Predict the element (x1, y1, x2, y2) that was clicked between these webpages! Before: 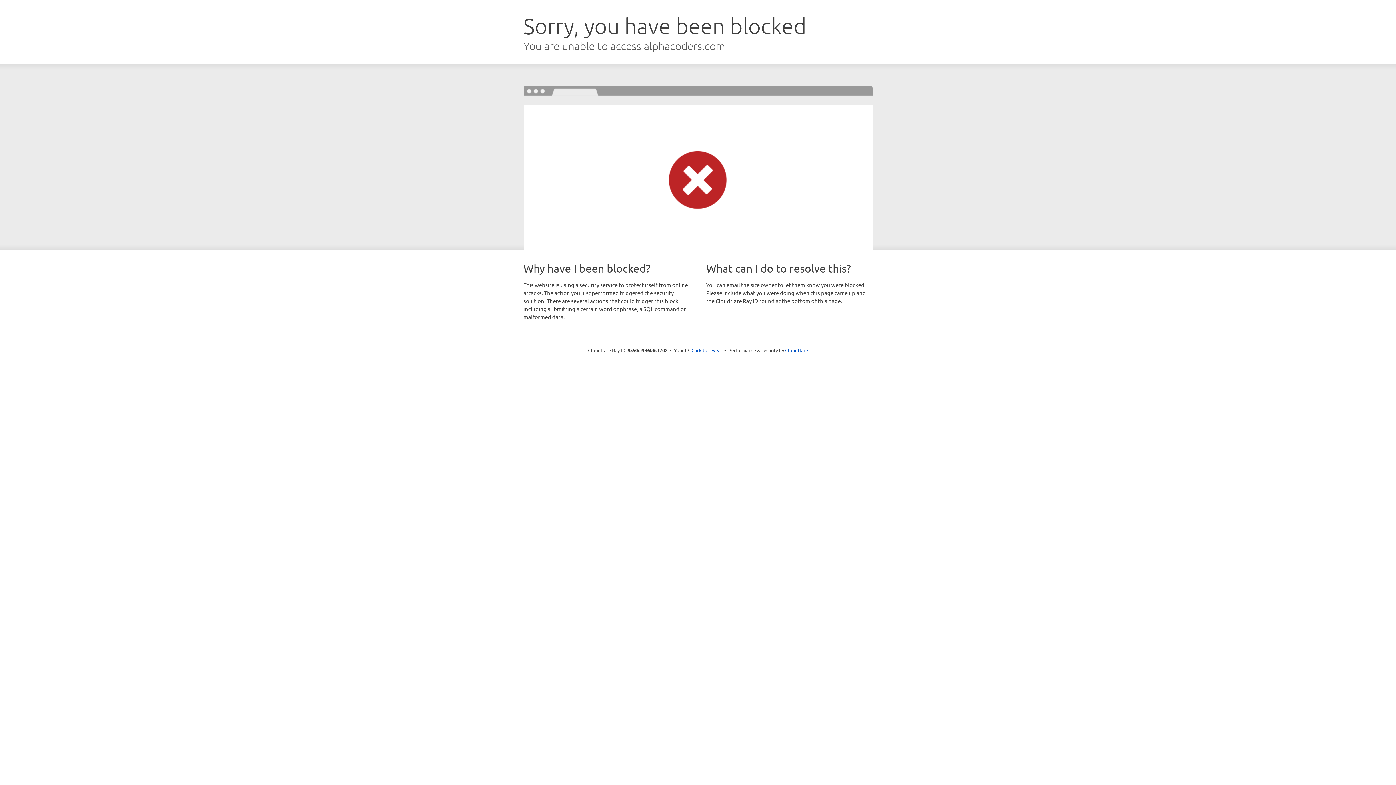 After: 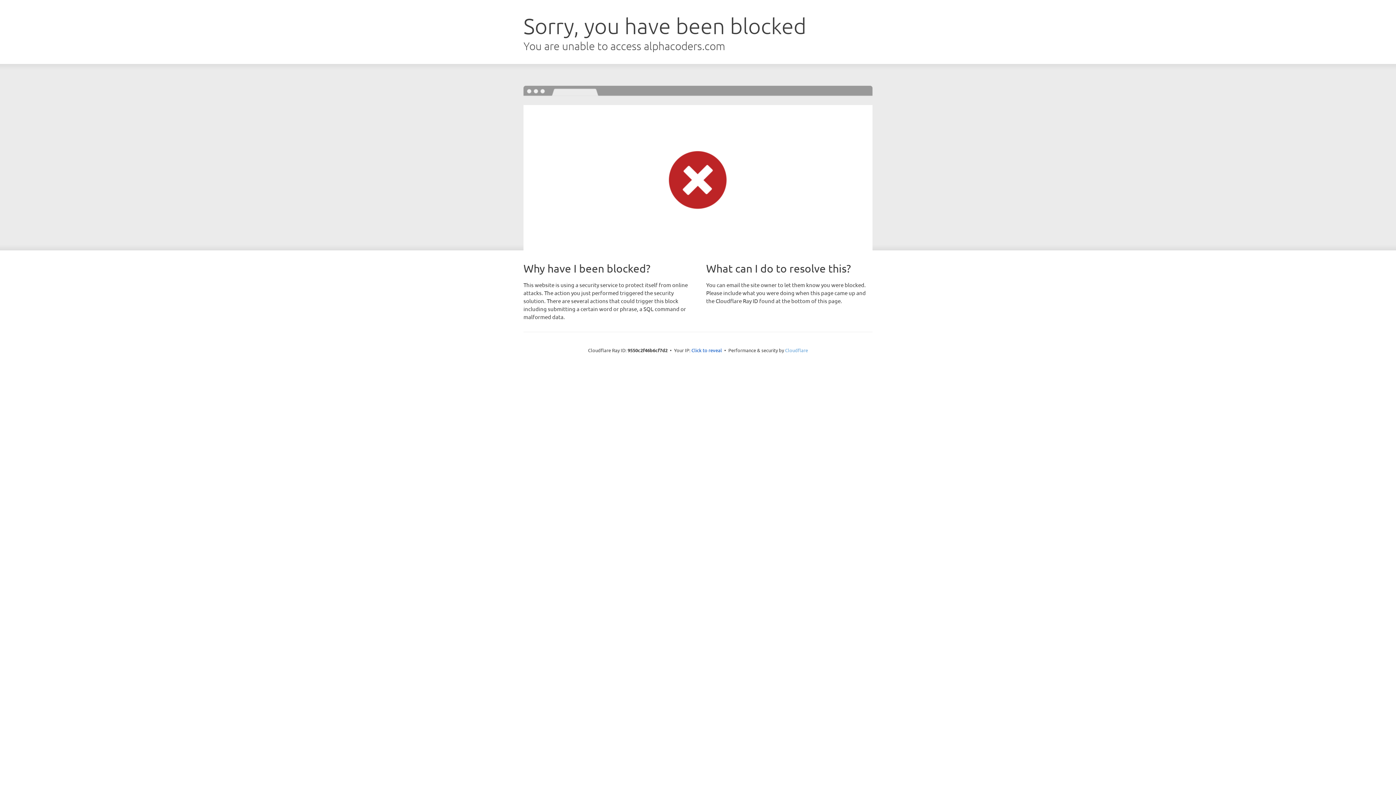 Action: label: Cloudflare bbox: (785, 347, 808, 353)